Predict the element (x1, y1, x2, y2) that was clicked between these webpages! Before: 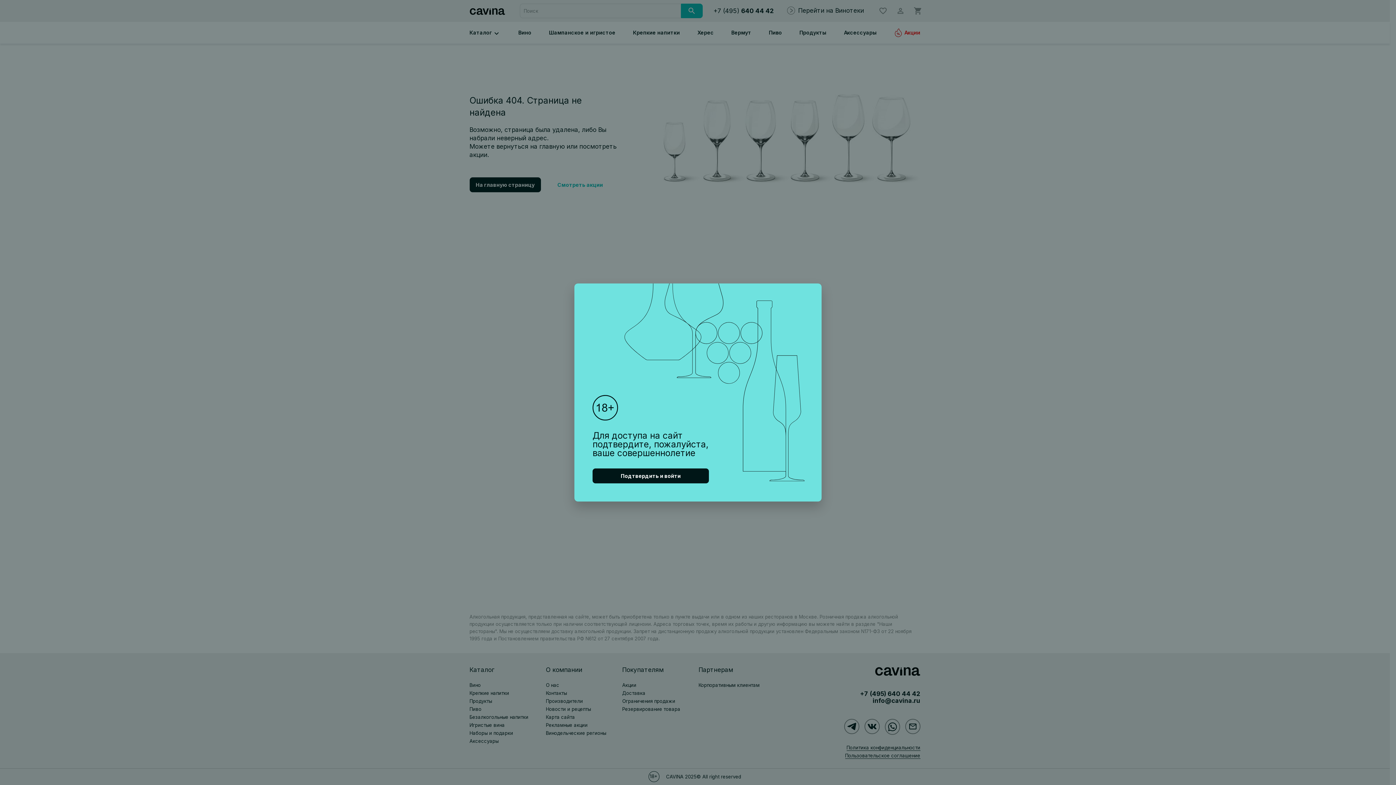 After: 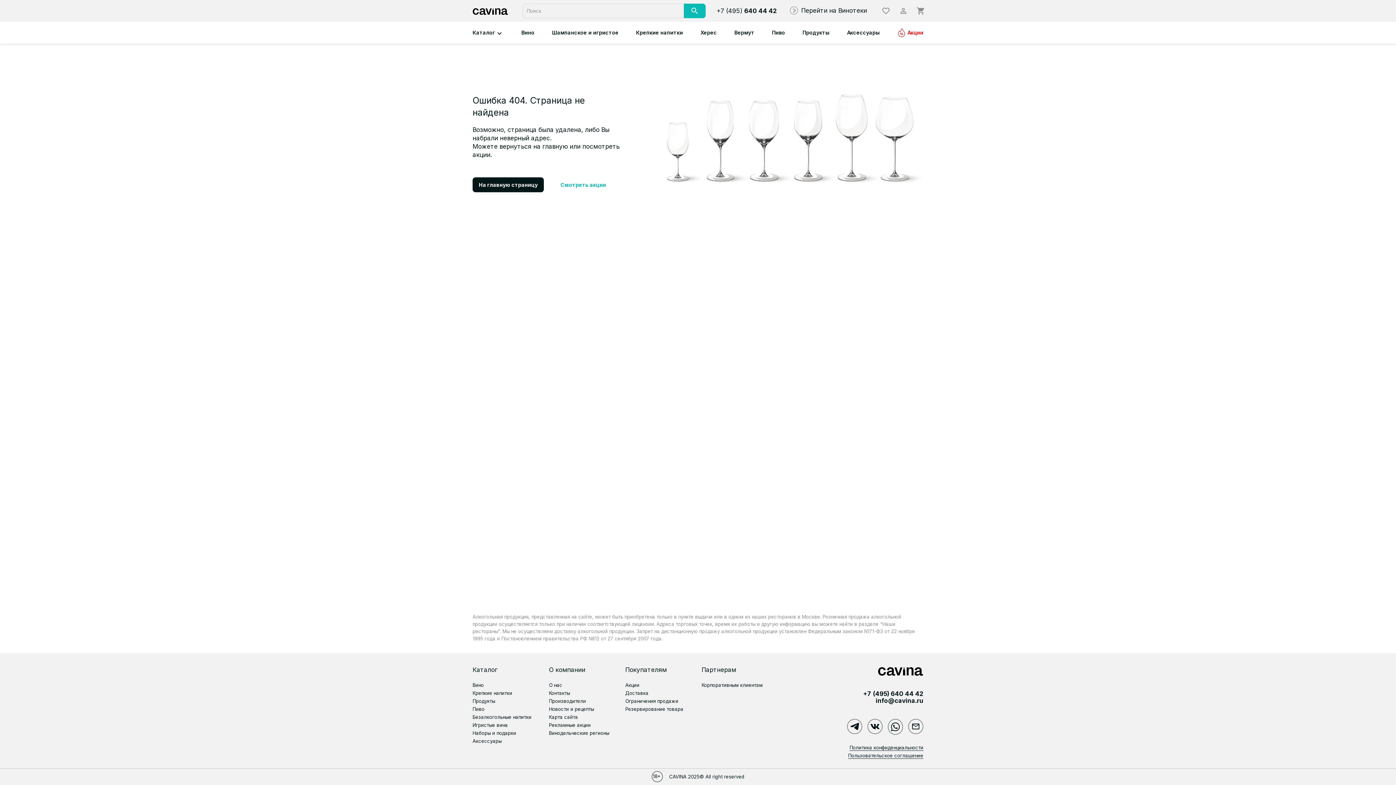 Action: label: Подтвердить и войти bbox: (592, 468, 709, 483)